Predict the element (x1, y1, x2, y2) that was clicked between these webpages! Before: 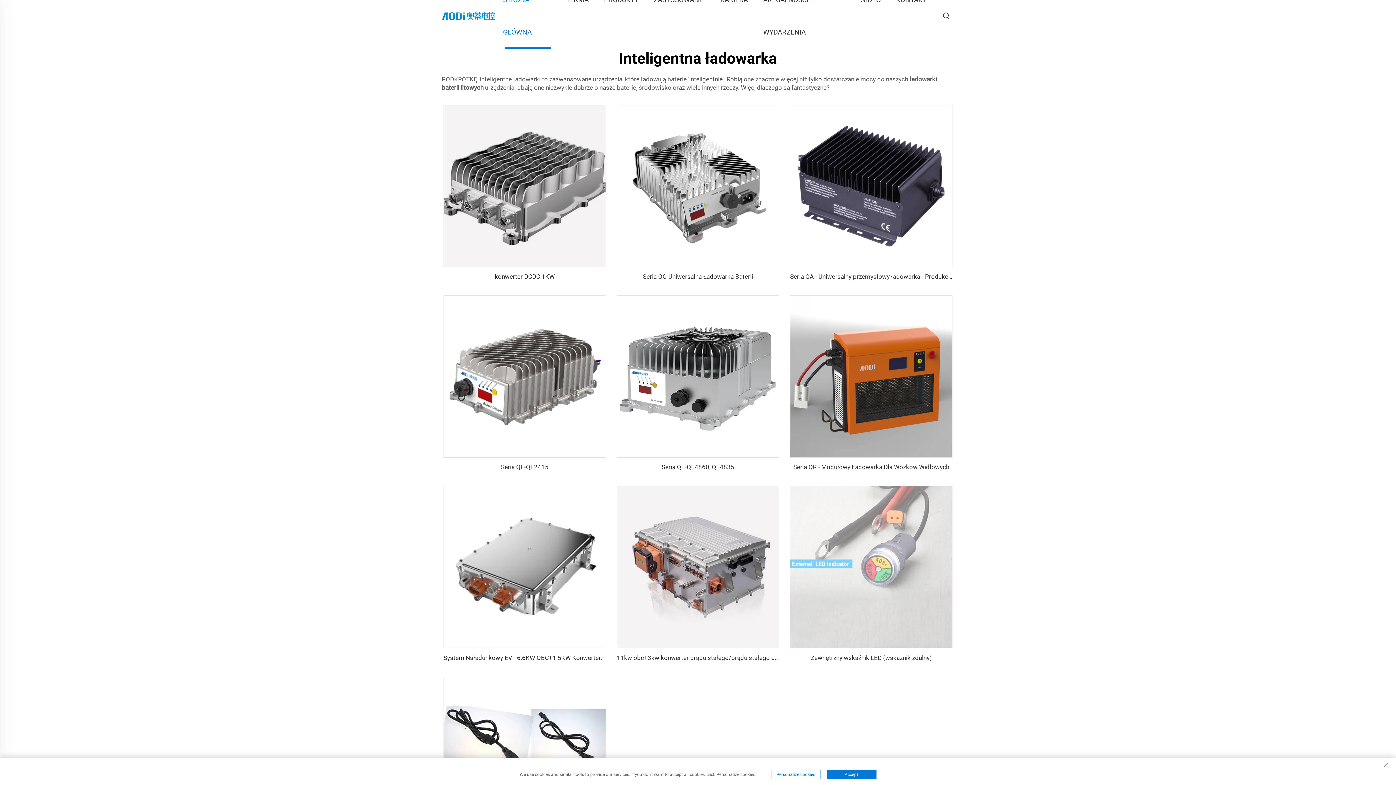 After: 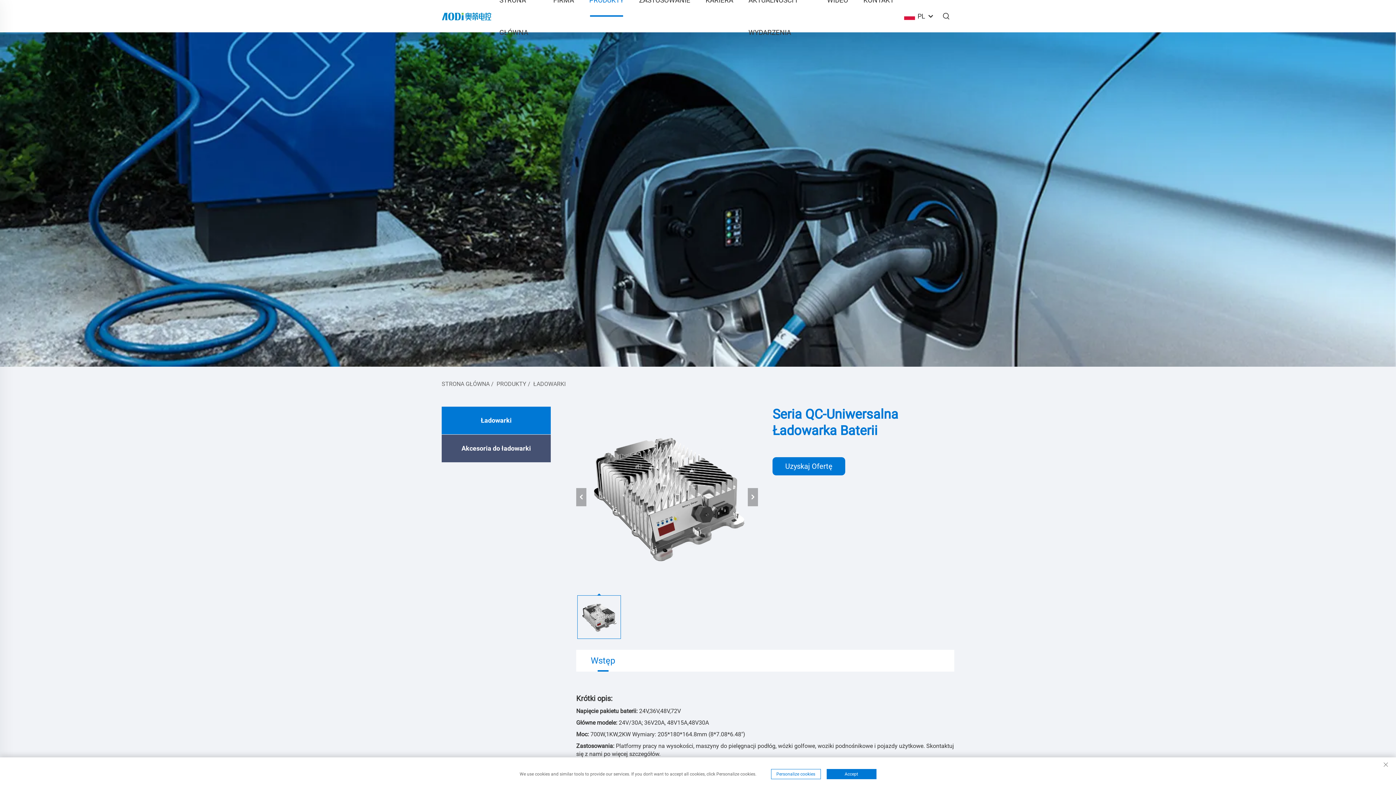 Action: bbox: (616, 104, 779, 267)